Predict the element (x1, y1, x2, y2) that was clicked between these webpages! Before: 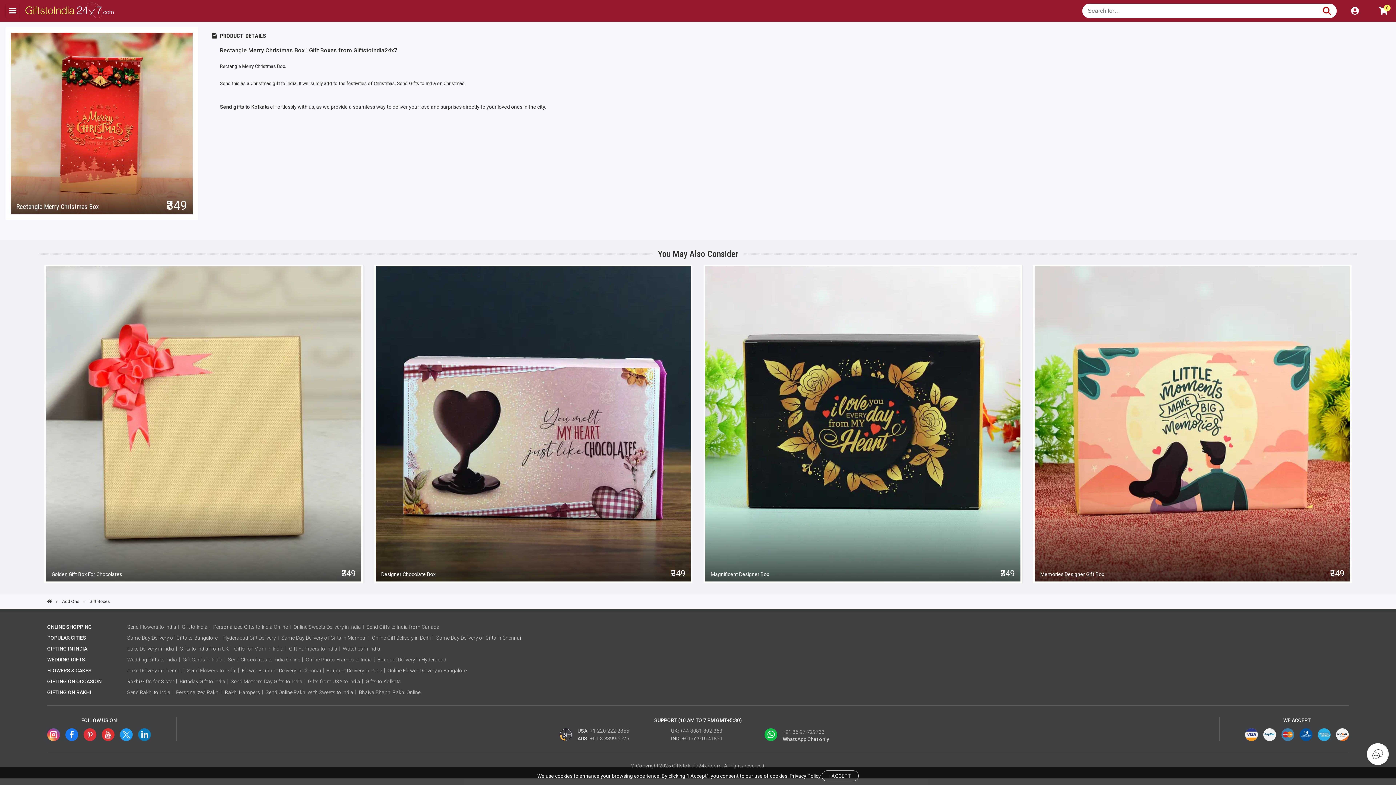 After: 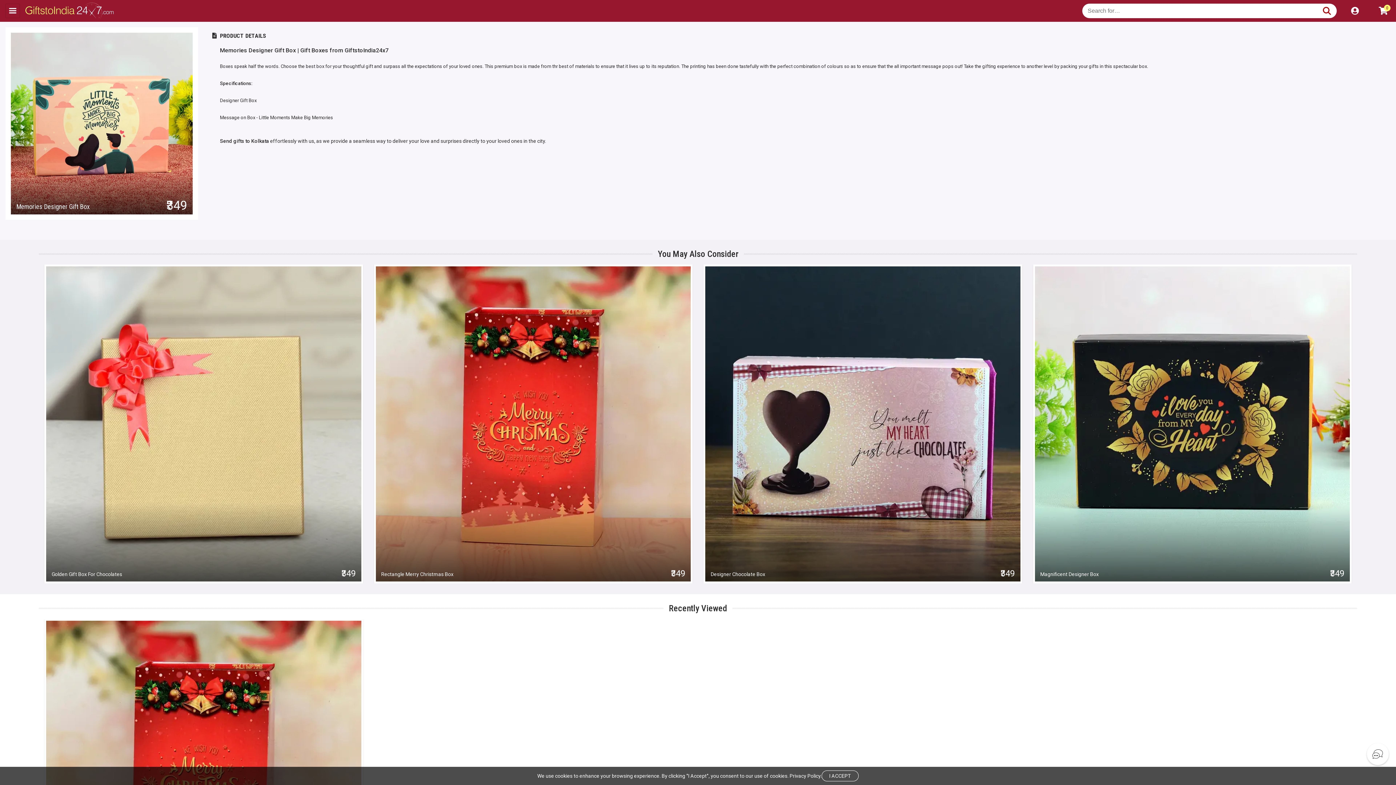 Action: bbox: (1040, 570, 1218, 578) label: Memories Designer Gift Box